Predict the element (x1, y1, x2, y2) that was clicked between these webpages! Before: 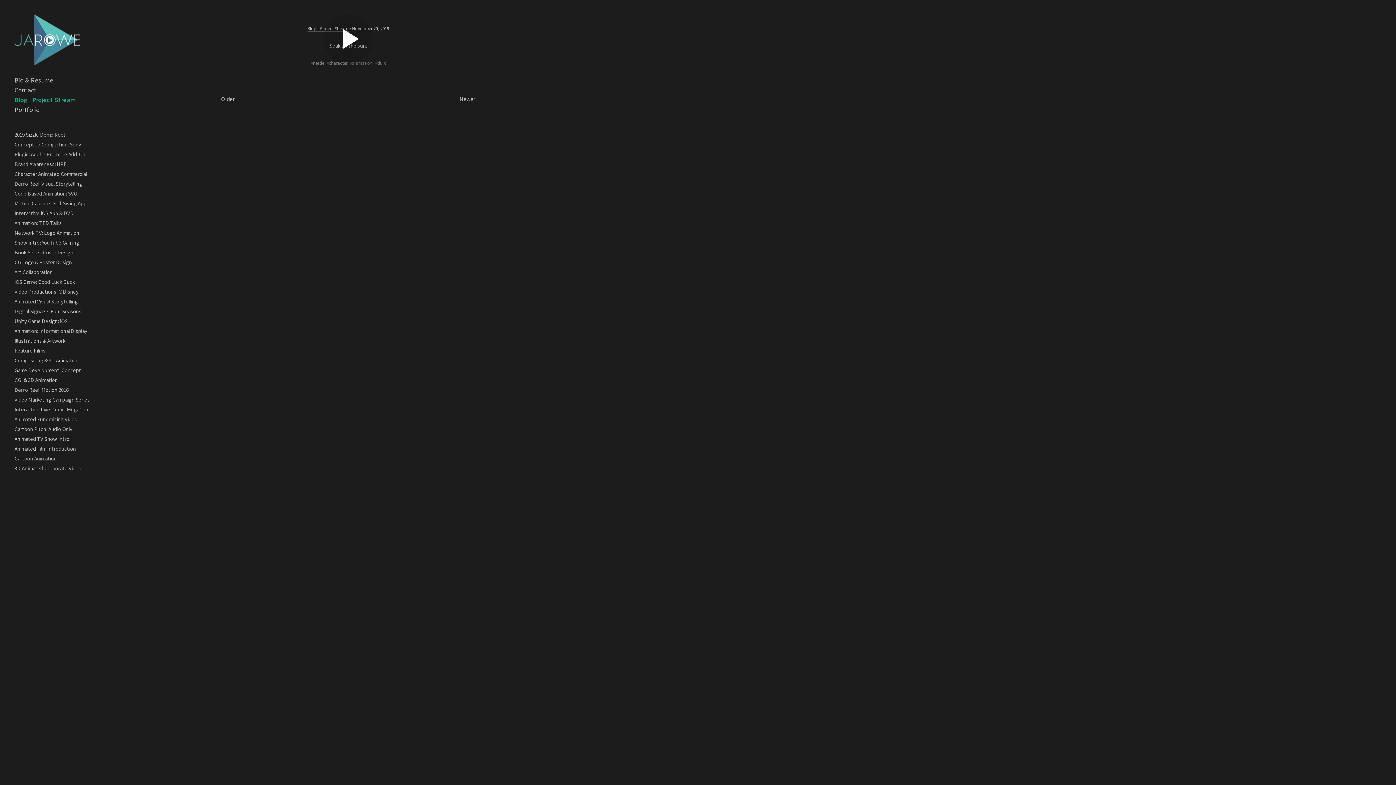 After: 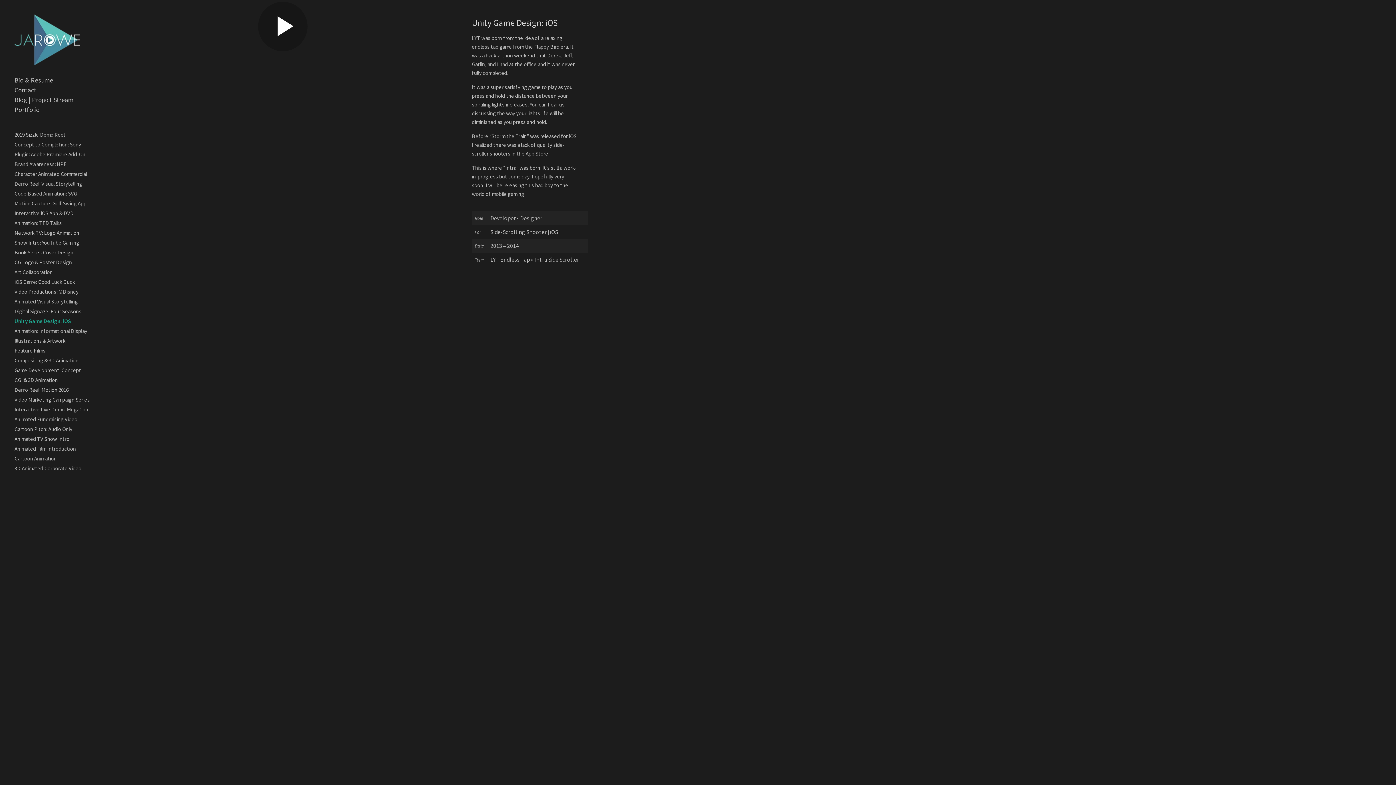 Action: label: Unity Game Design: iOS bbox: (14, 318, 67, 324)